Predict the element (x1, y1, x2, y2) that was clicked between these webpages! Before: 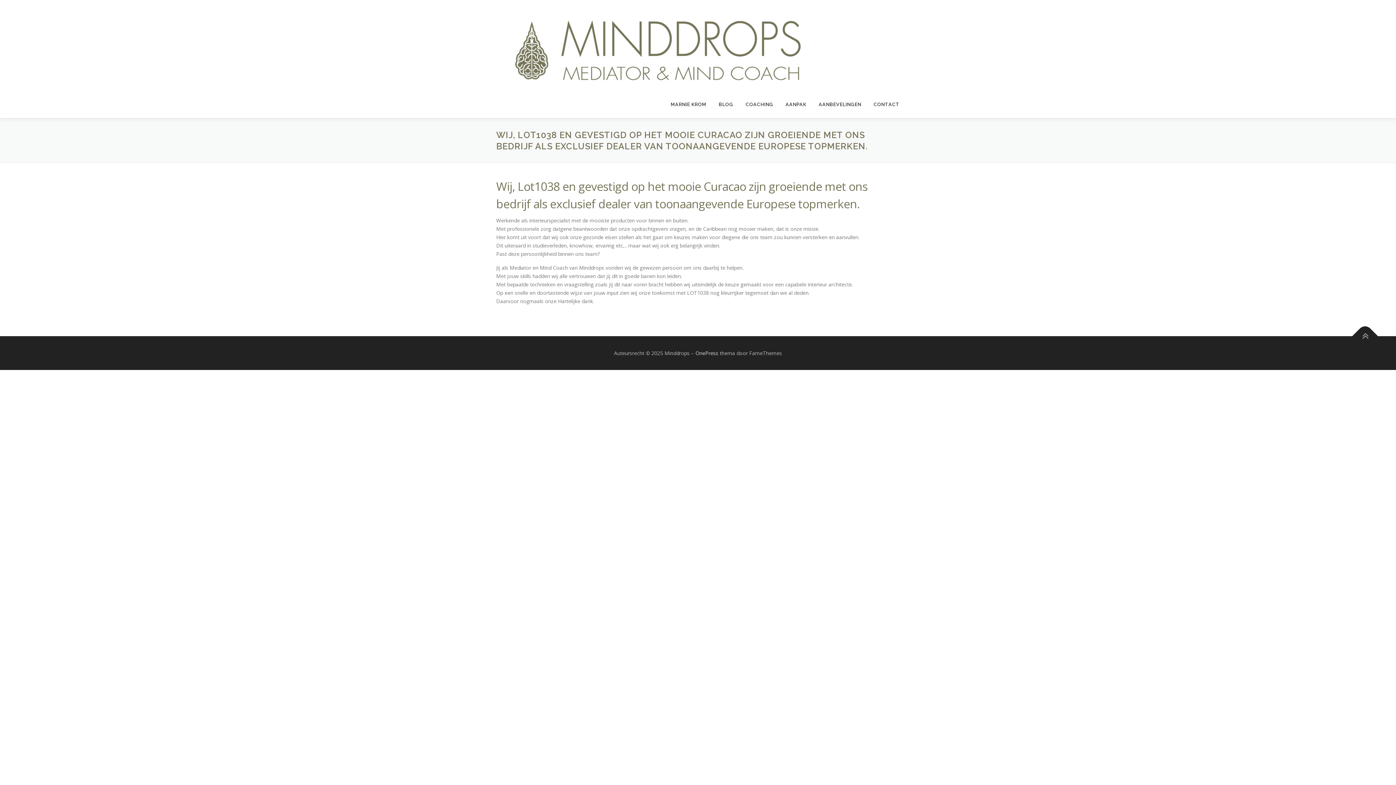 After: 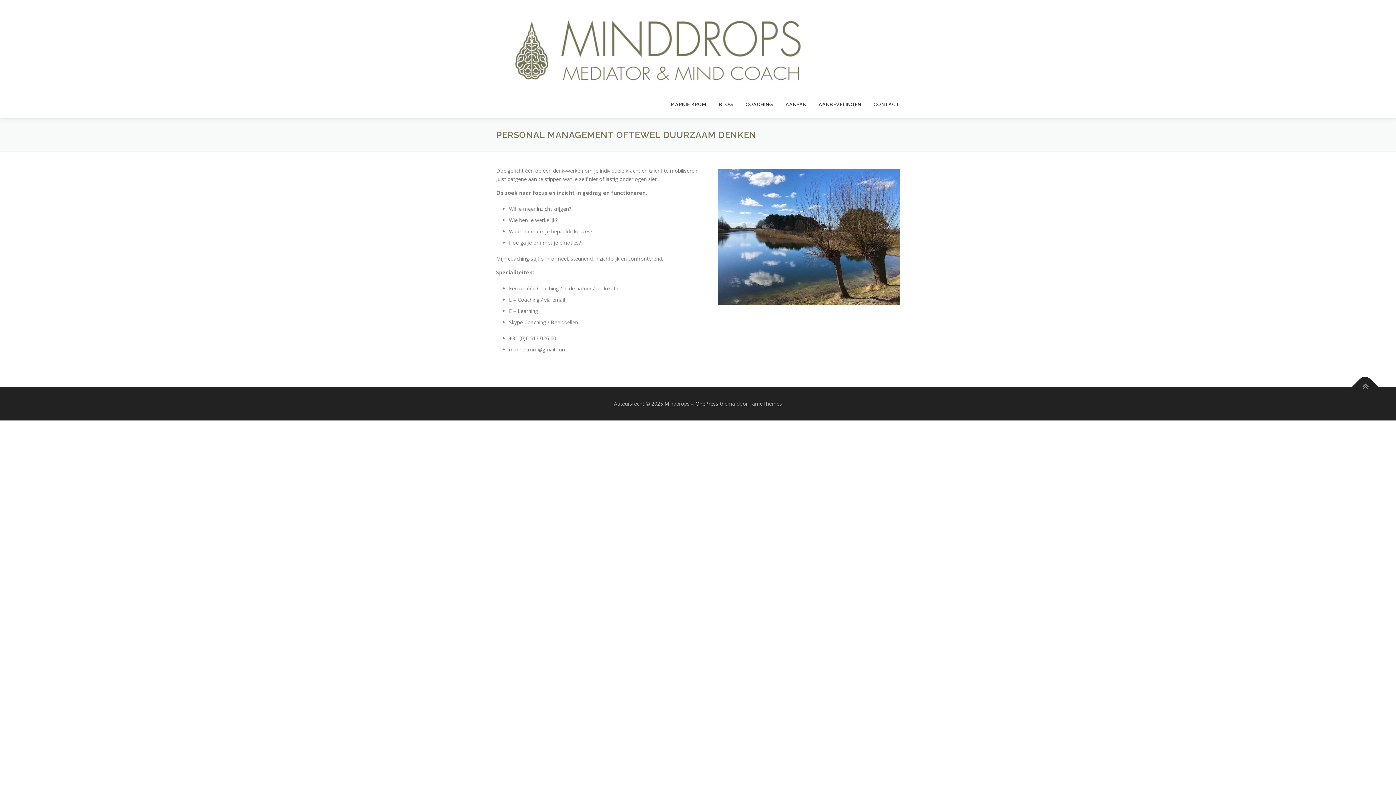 Action: label: COACHING bbox: (739, 90, 779, 118)